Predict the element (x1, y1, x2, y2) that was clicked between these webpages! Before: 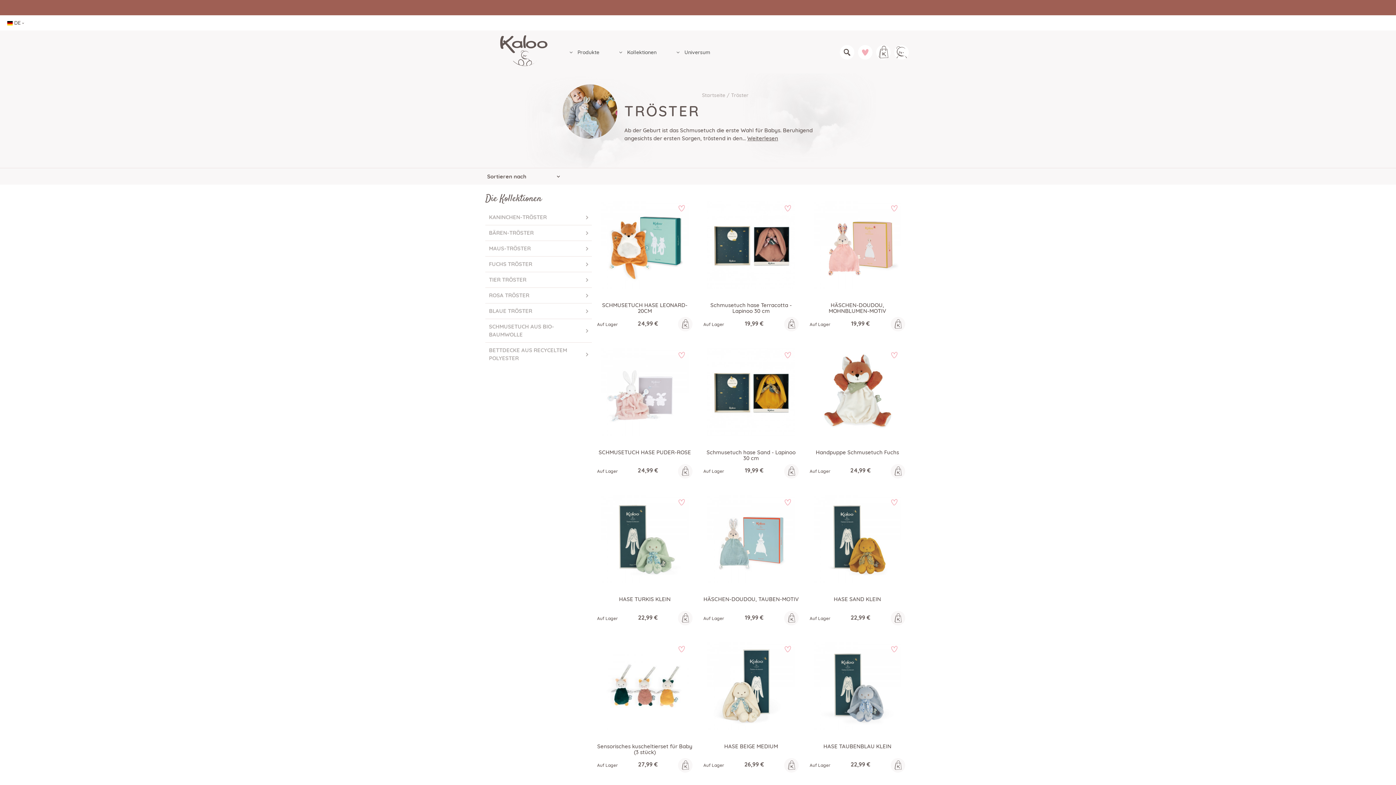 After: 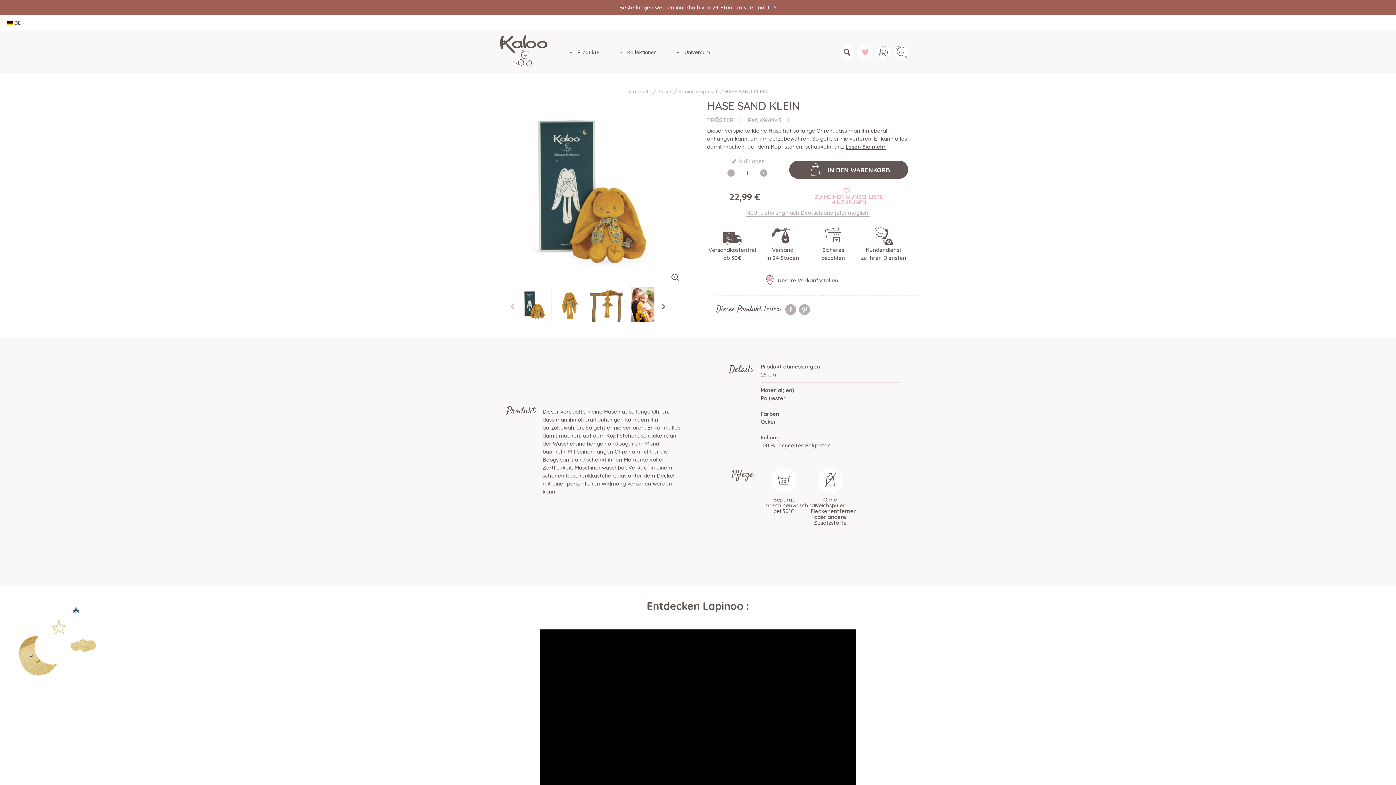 Action: bbox: (813, 495, 901, 582)